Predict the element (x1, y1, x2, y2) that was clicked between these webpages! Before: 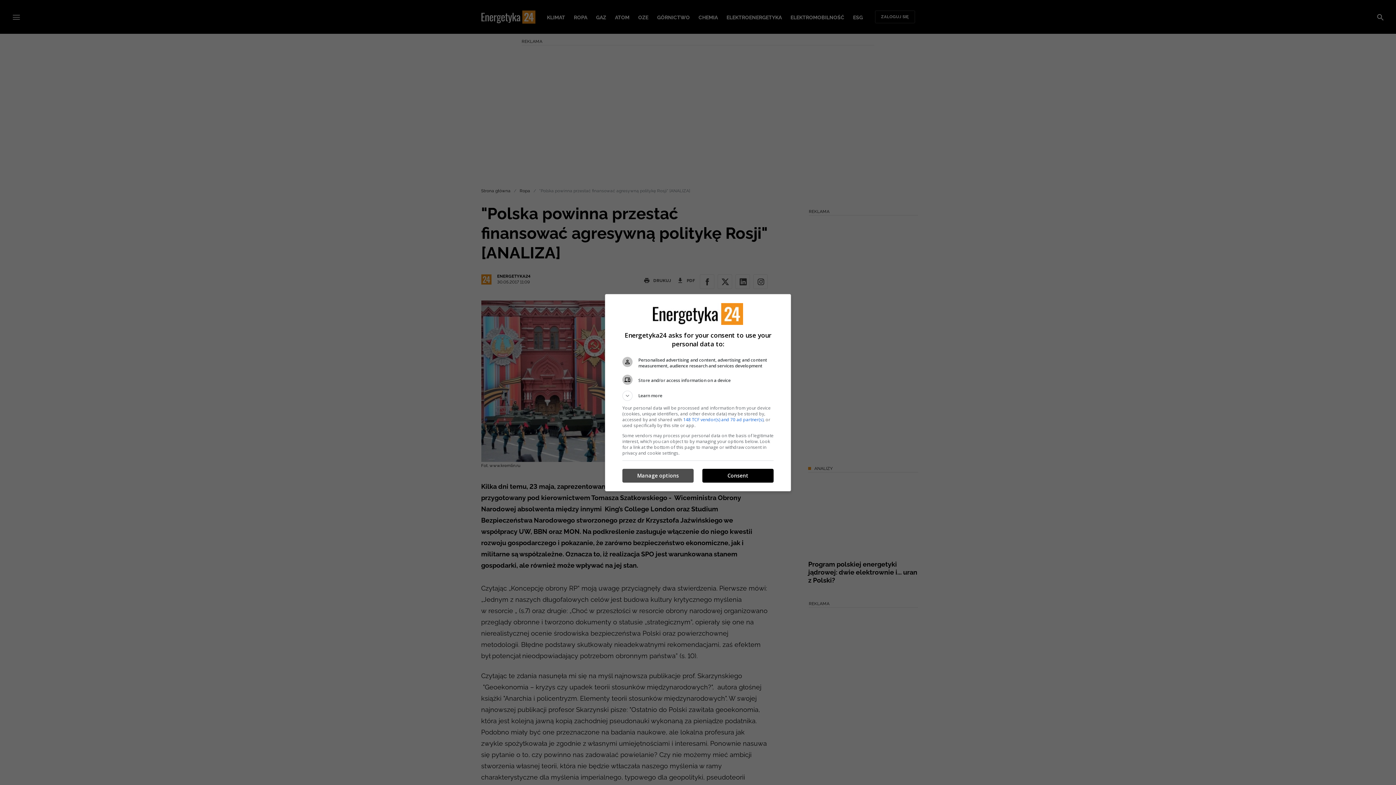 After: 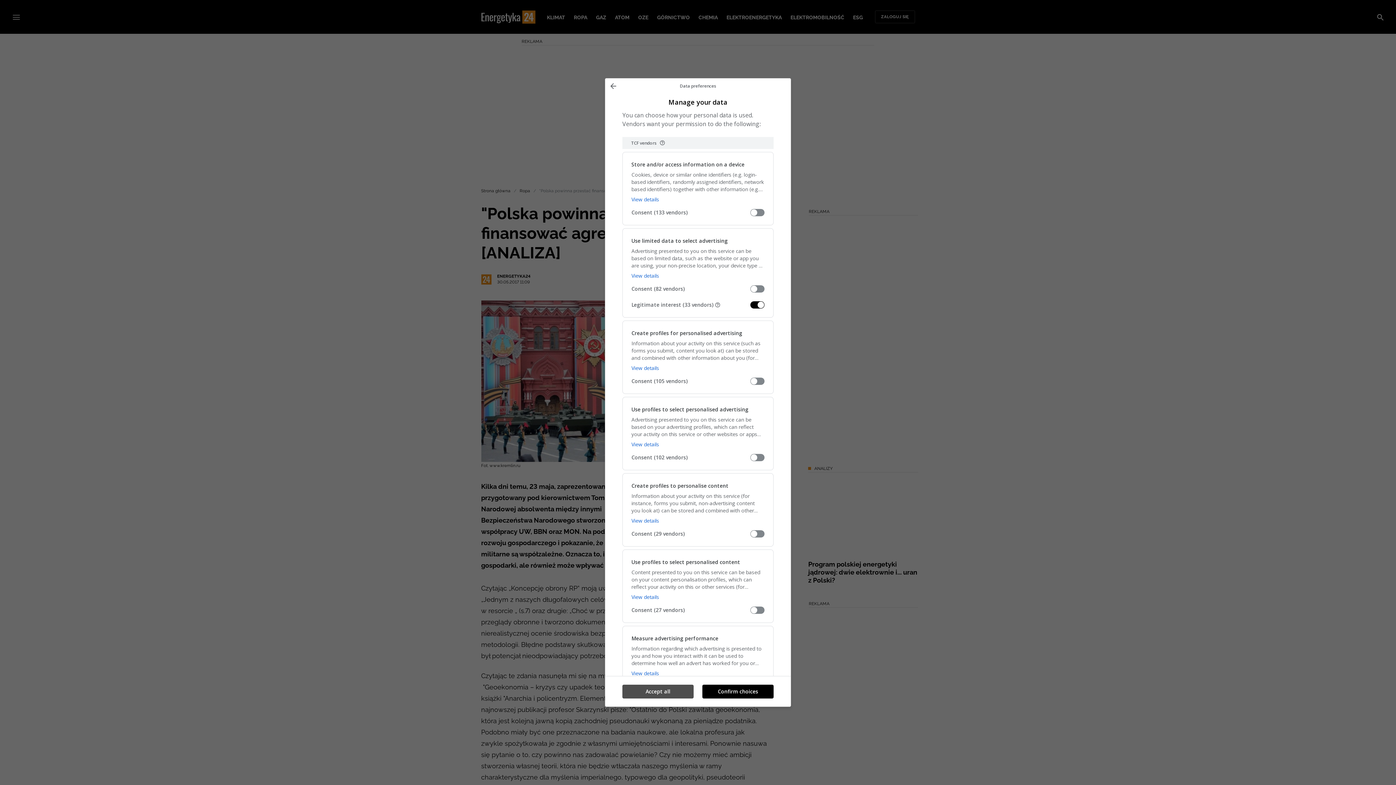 Action: bbox: (622, 469, 693, 482) label: Manage options